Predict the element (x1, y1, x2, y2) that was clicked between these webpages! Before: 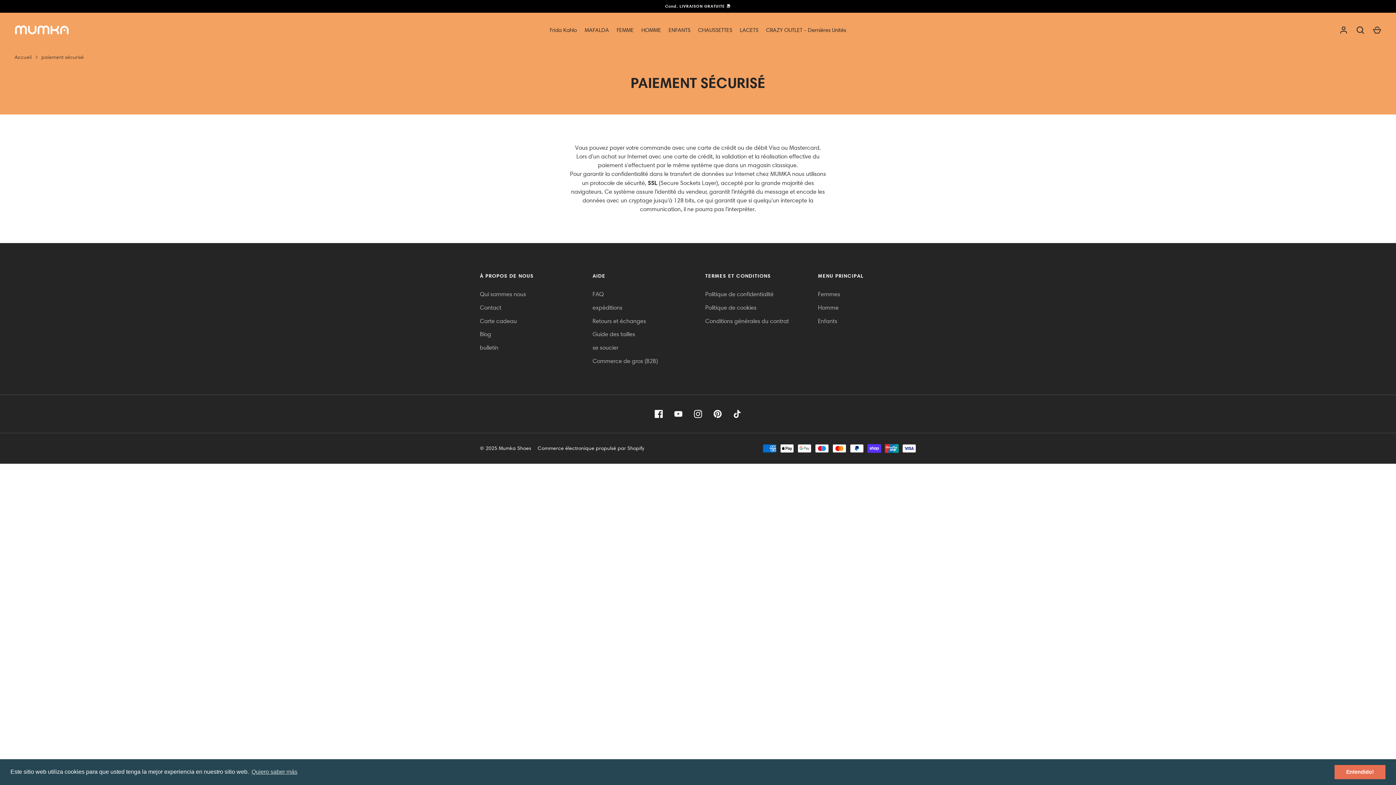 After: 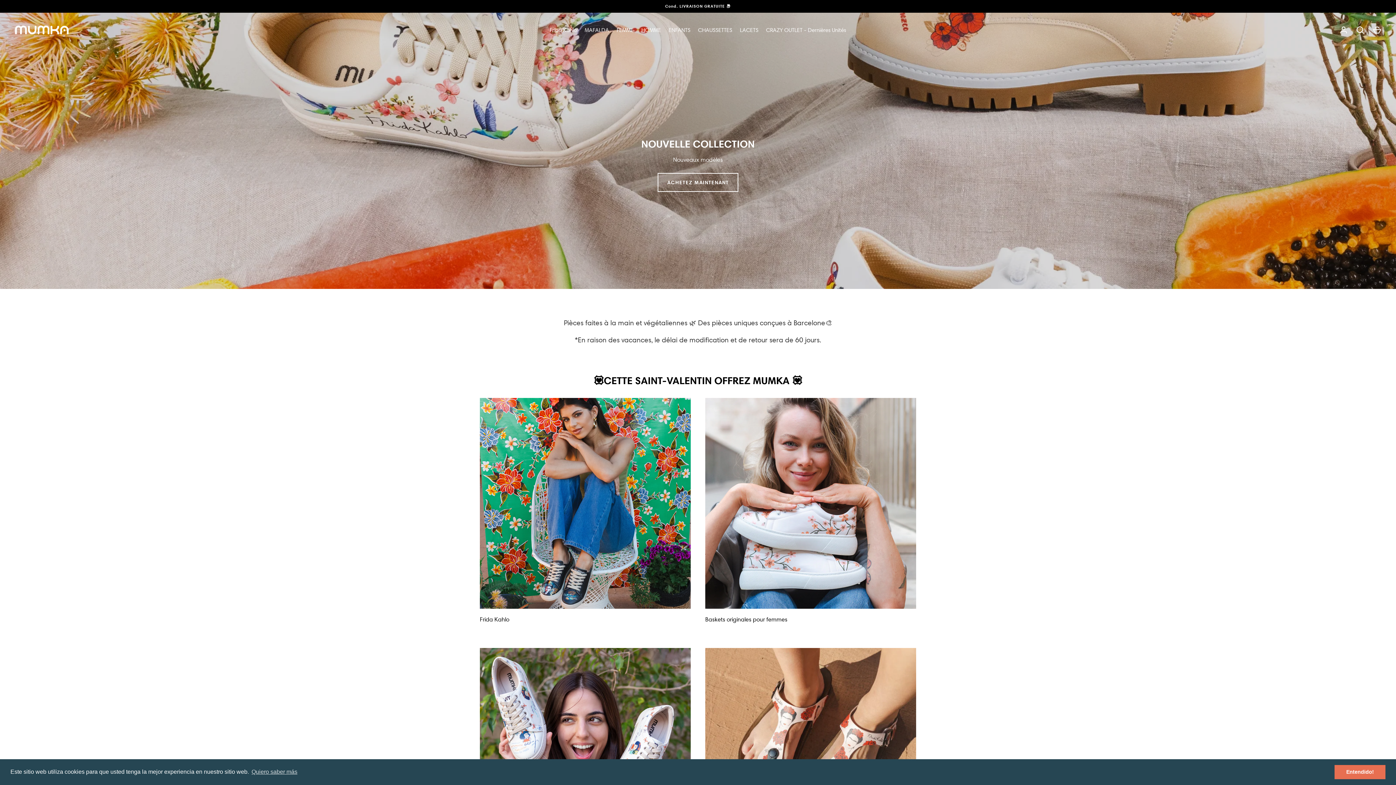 Action: label: Accueil bbox: (14, 53, 31, 61)